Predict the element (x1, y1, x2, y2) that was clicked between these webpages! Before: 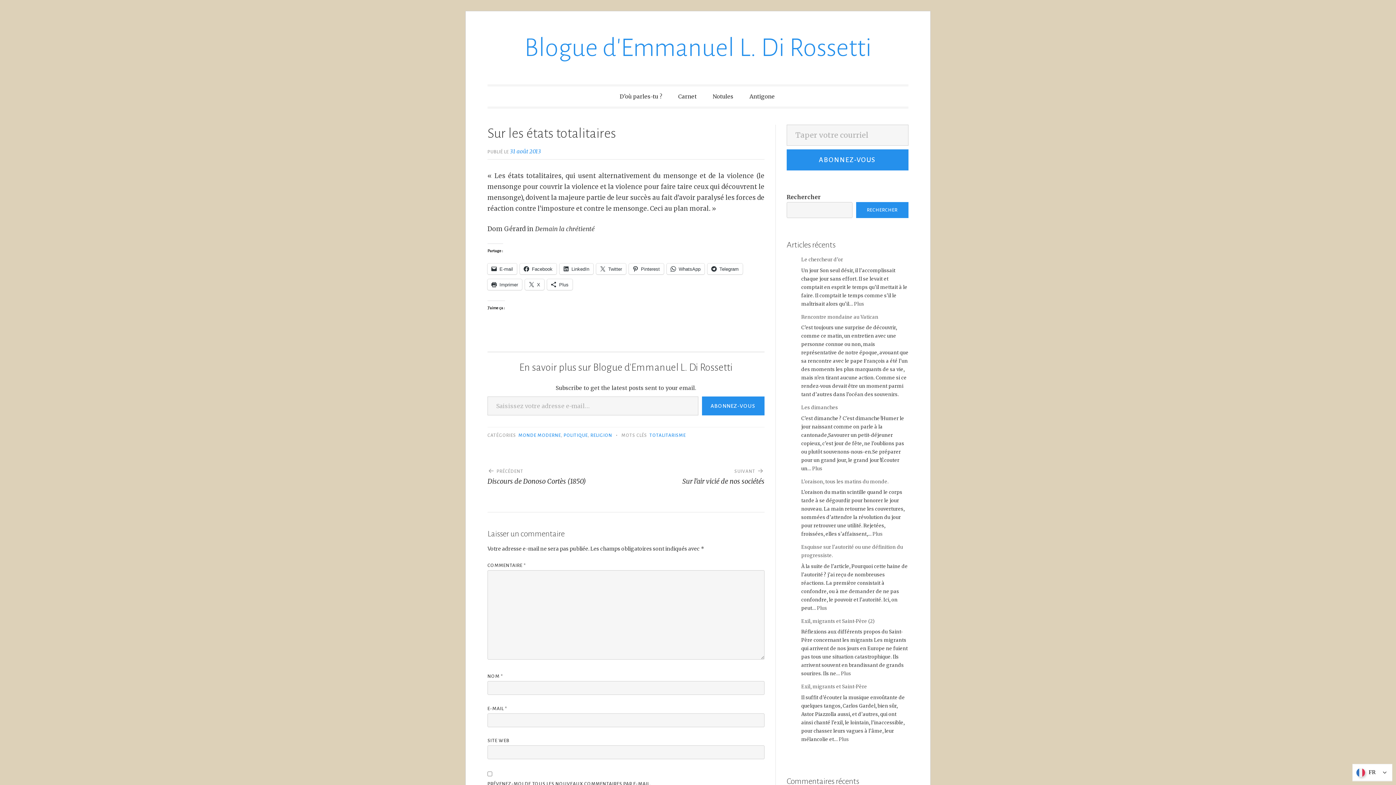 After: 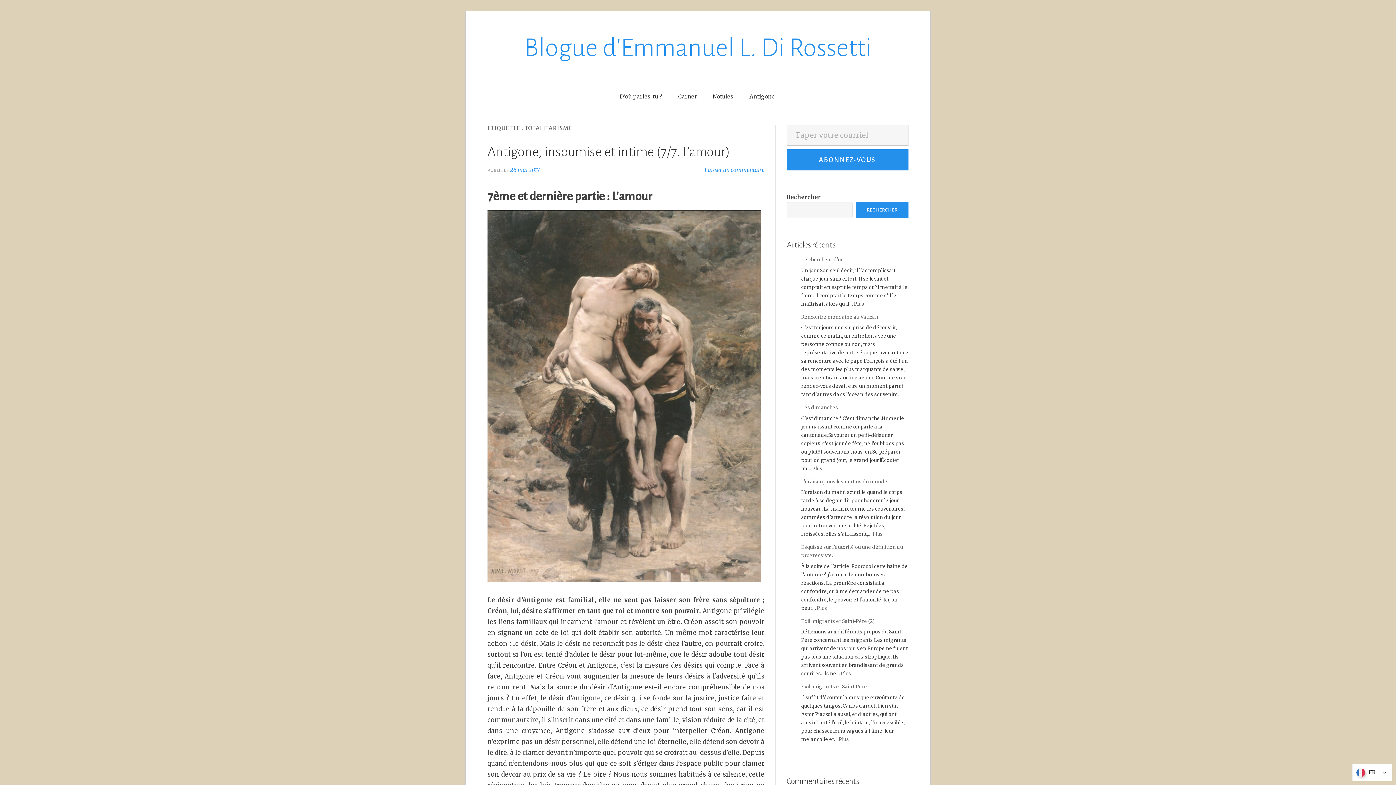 Action: label: TOTALITARISME bbox: (649, 433, 686, 438)